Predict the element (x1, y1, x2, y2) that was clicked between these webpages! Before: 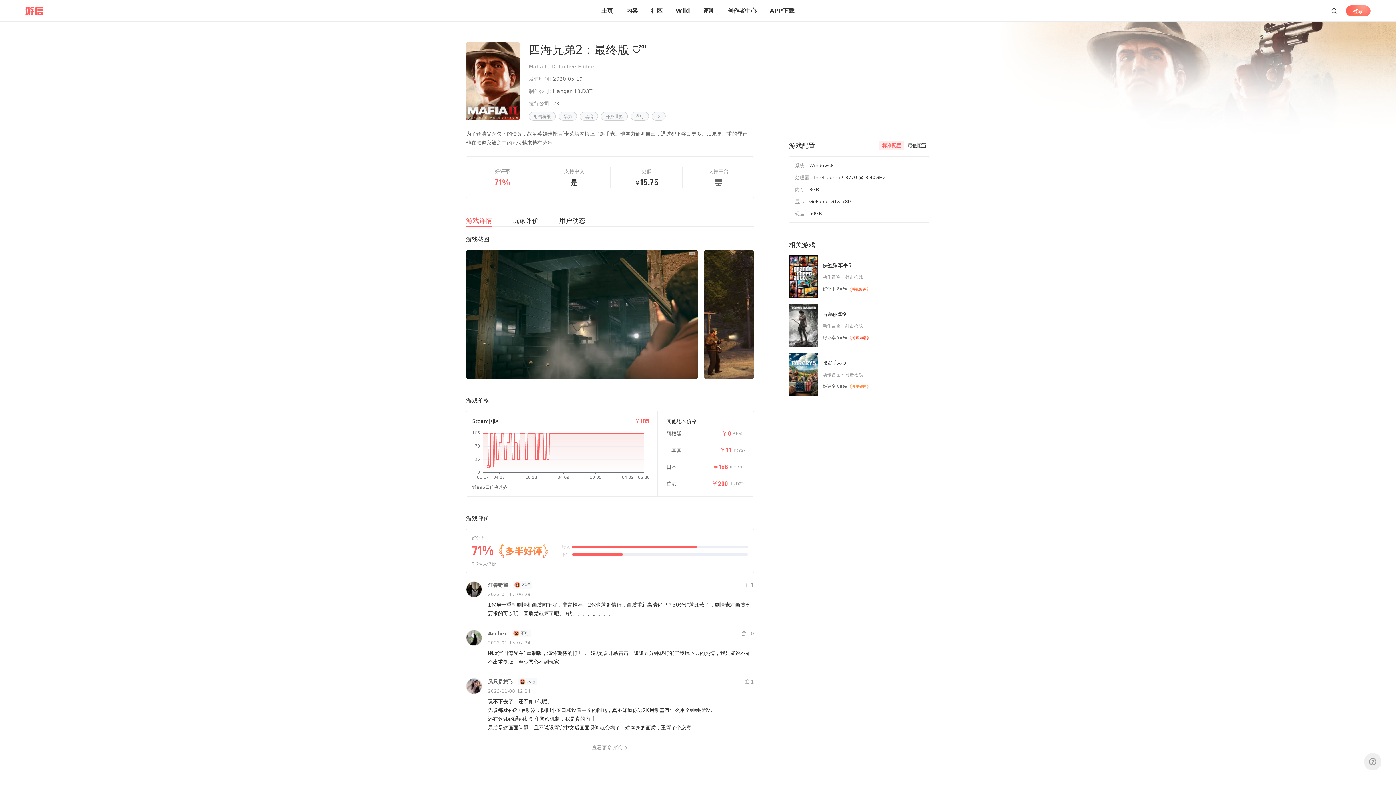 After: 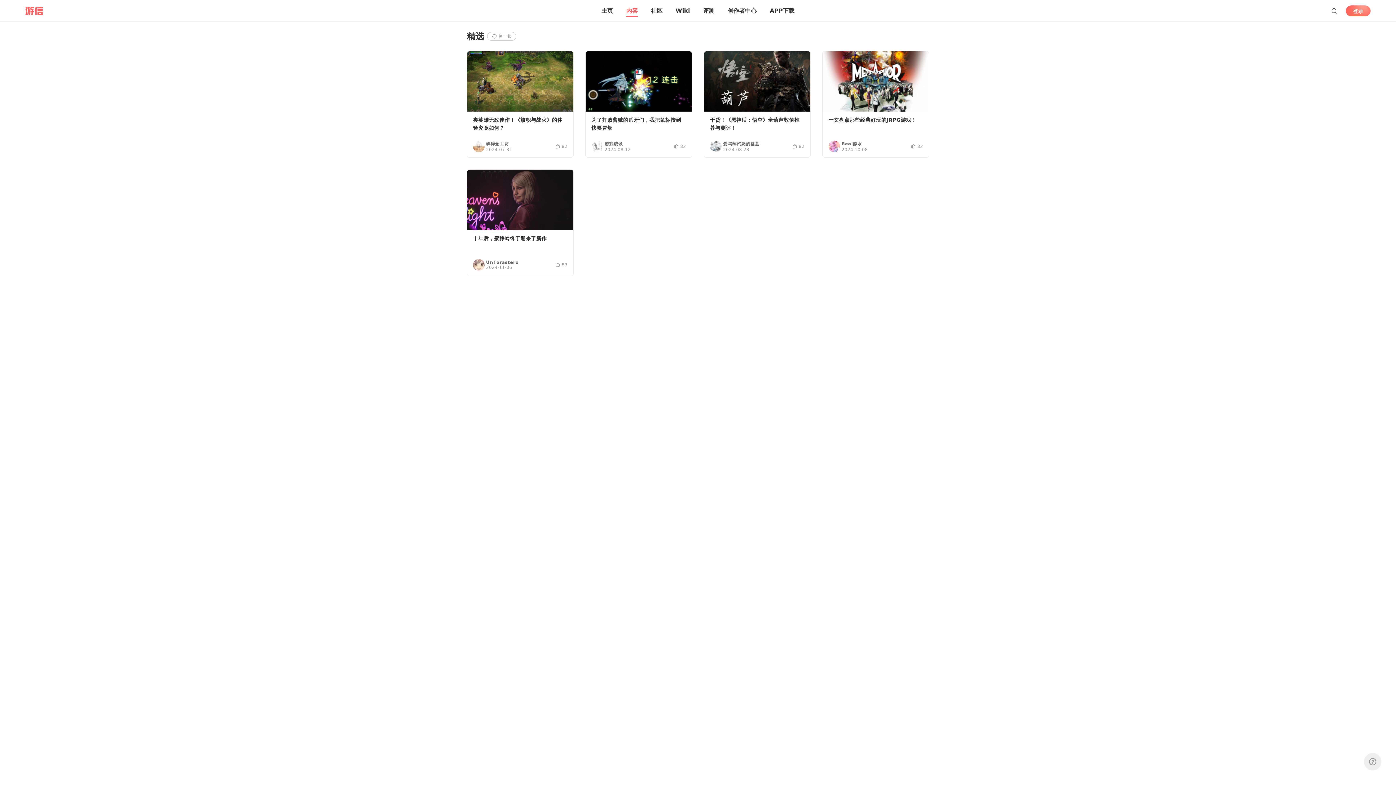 Action: label: 内容 bbox: (626, 6, 638, 15)